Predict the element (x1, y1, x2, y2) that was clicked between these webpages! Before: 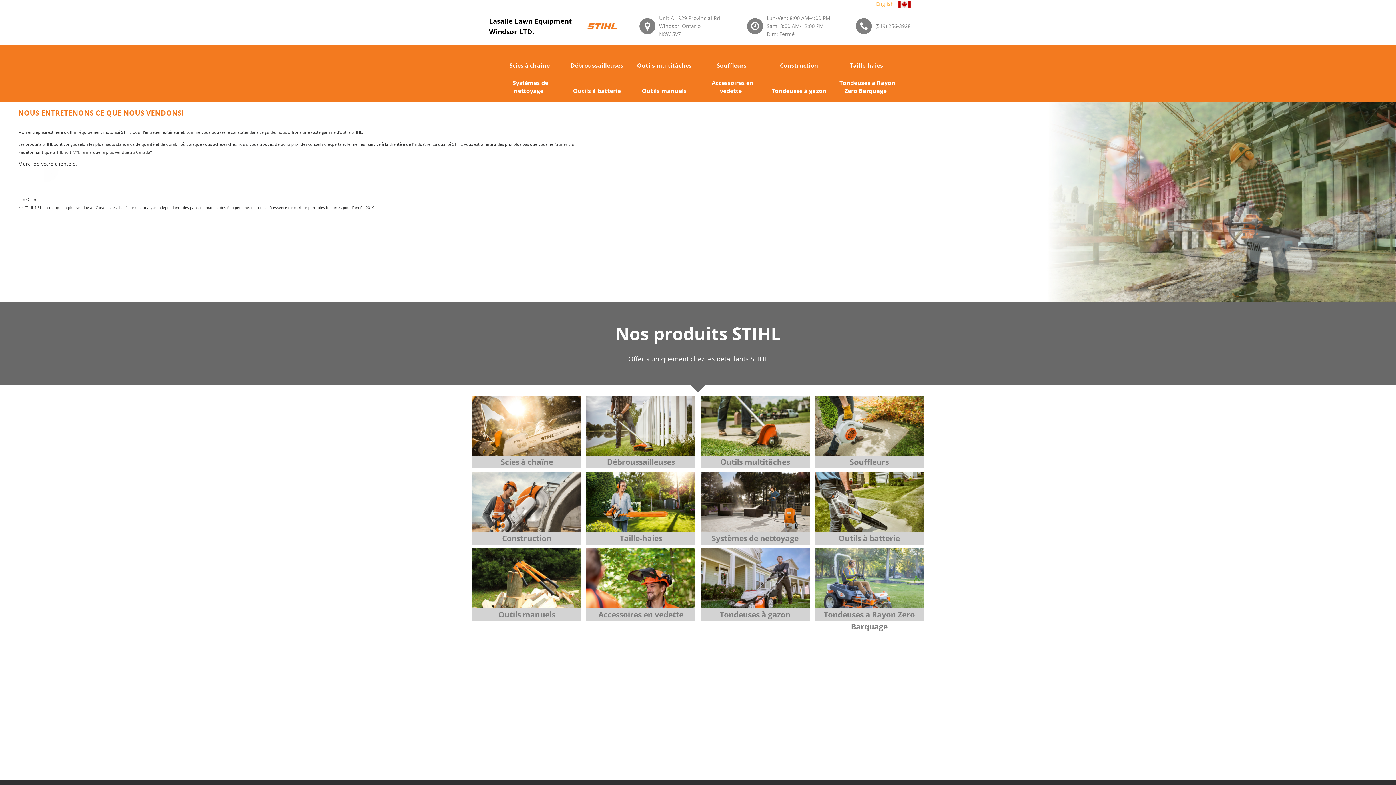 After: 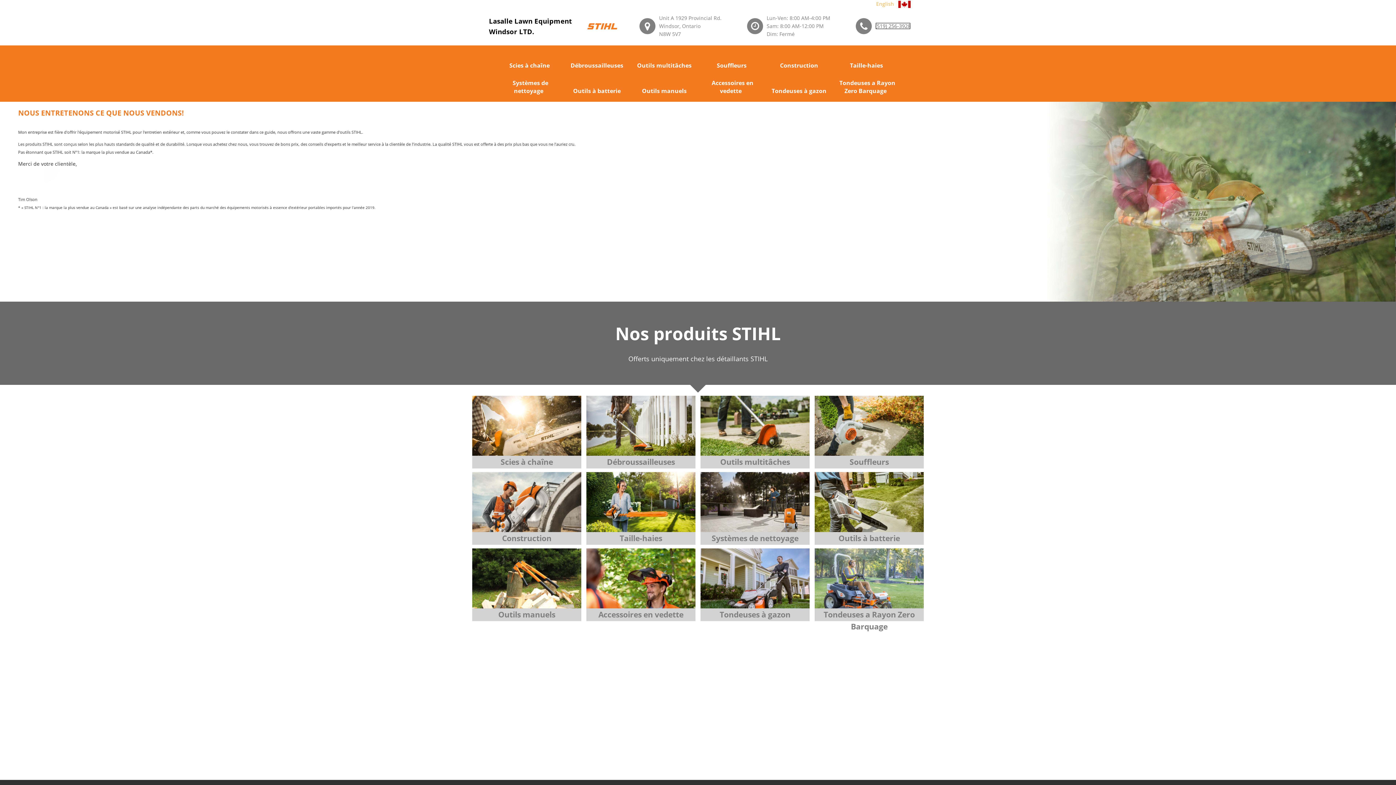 Action: bbox: (875, 22, 910, 29) label: (519) 256-3928